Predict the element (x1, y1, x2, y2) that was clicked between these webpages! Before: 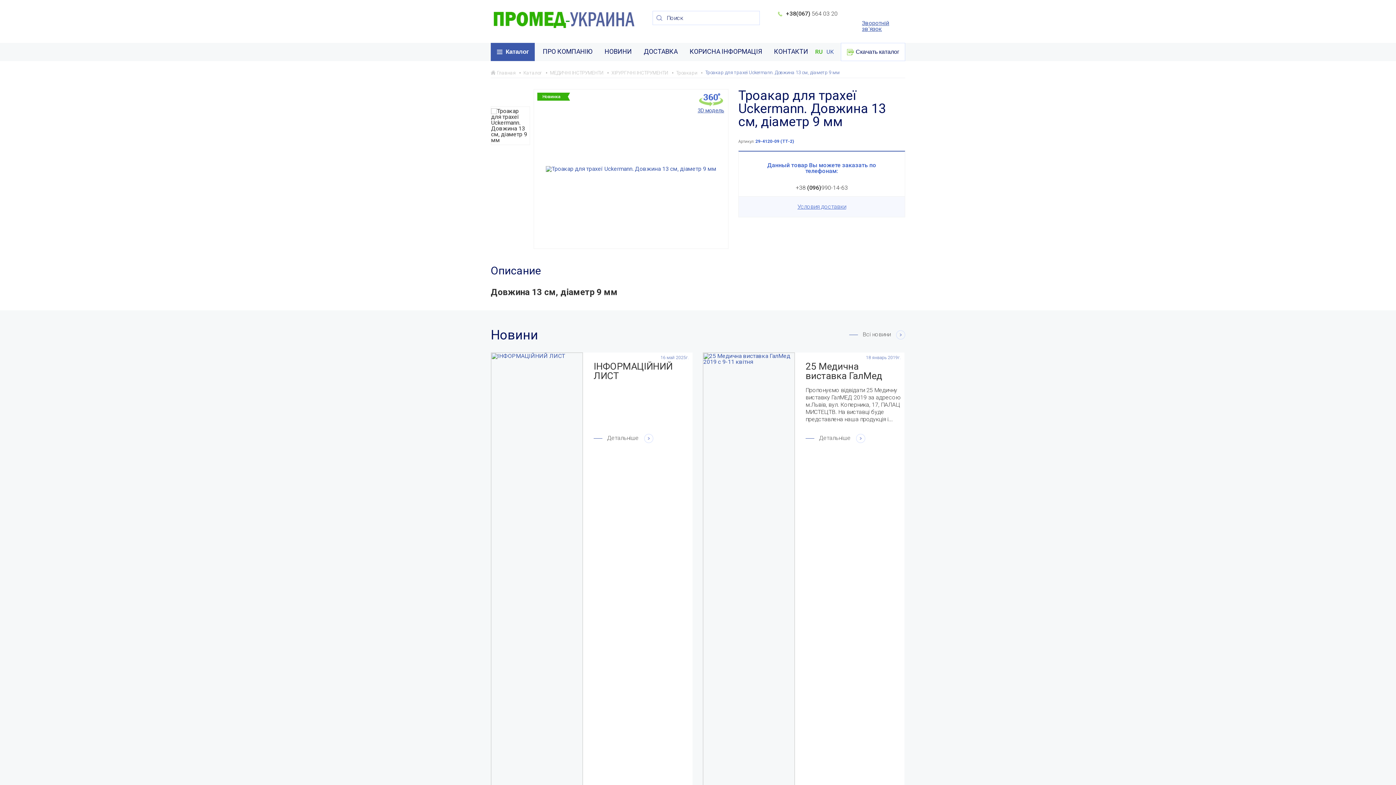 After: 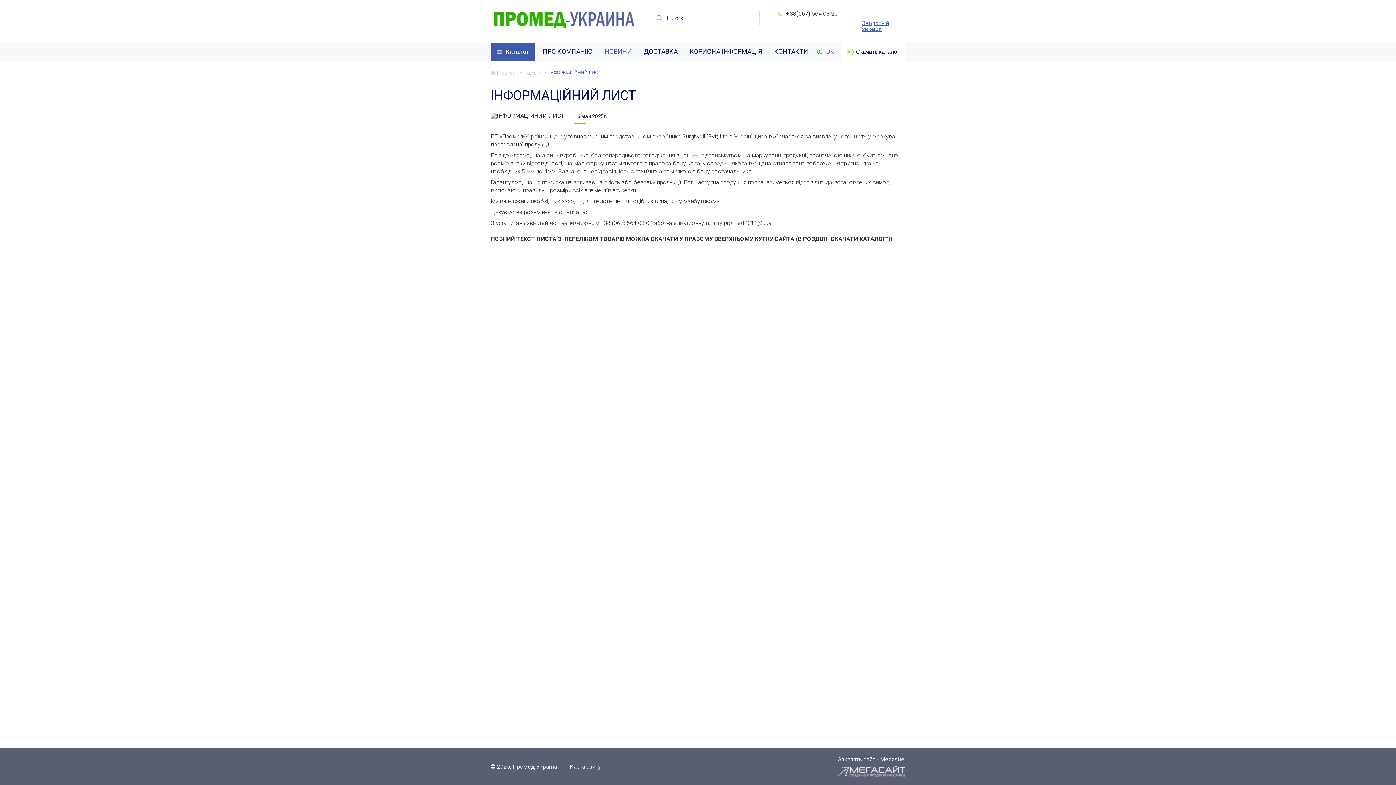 Action: label: Детальніше bbox: (593, 434, 689, 443)